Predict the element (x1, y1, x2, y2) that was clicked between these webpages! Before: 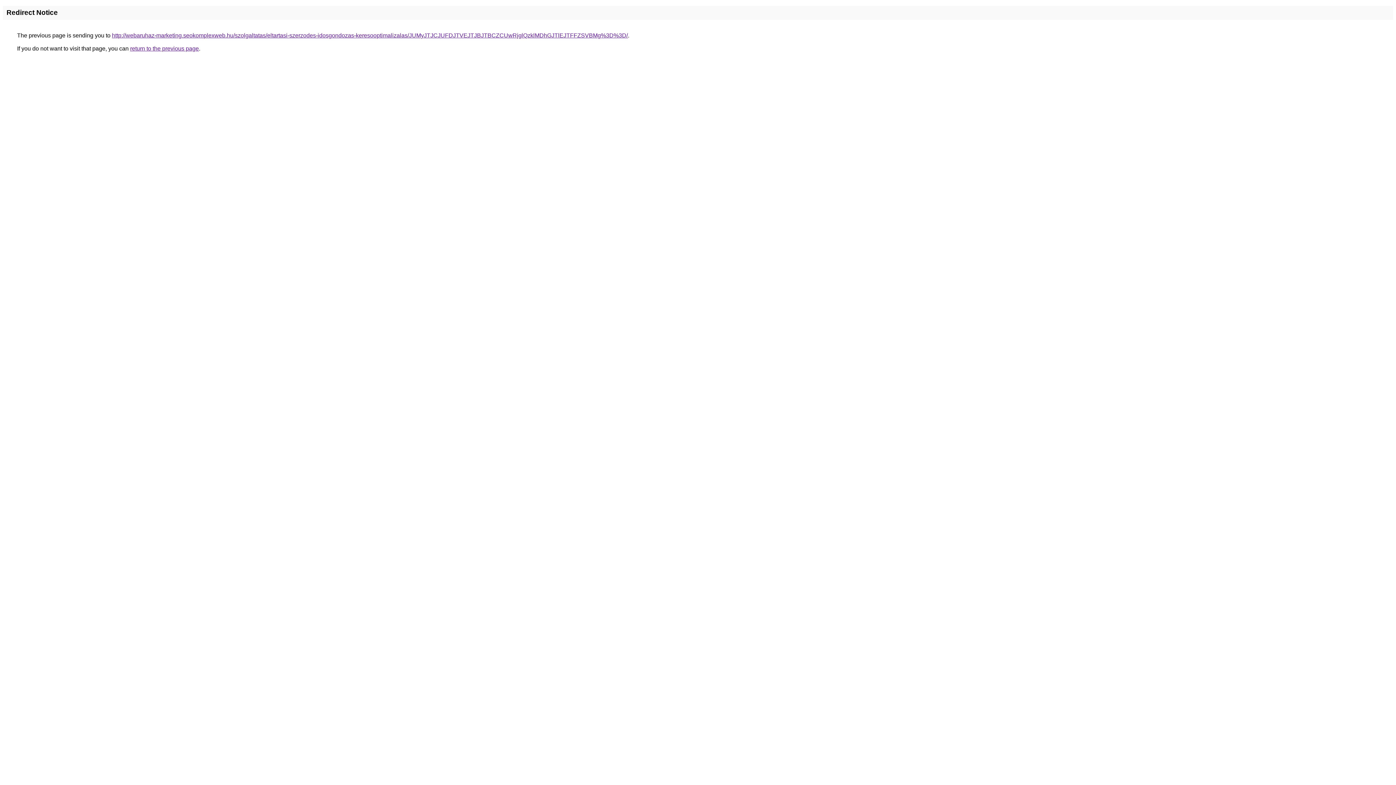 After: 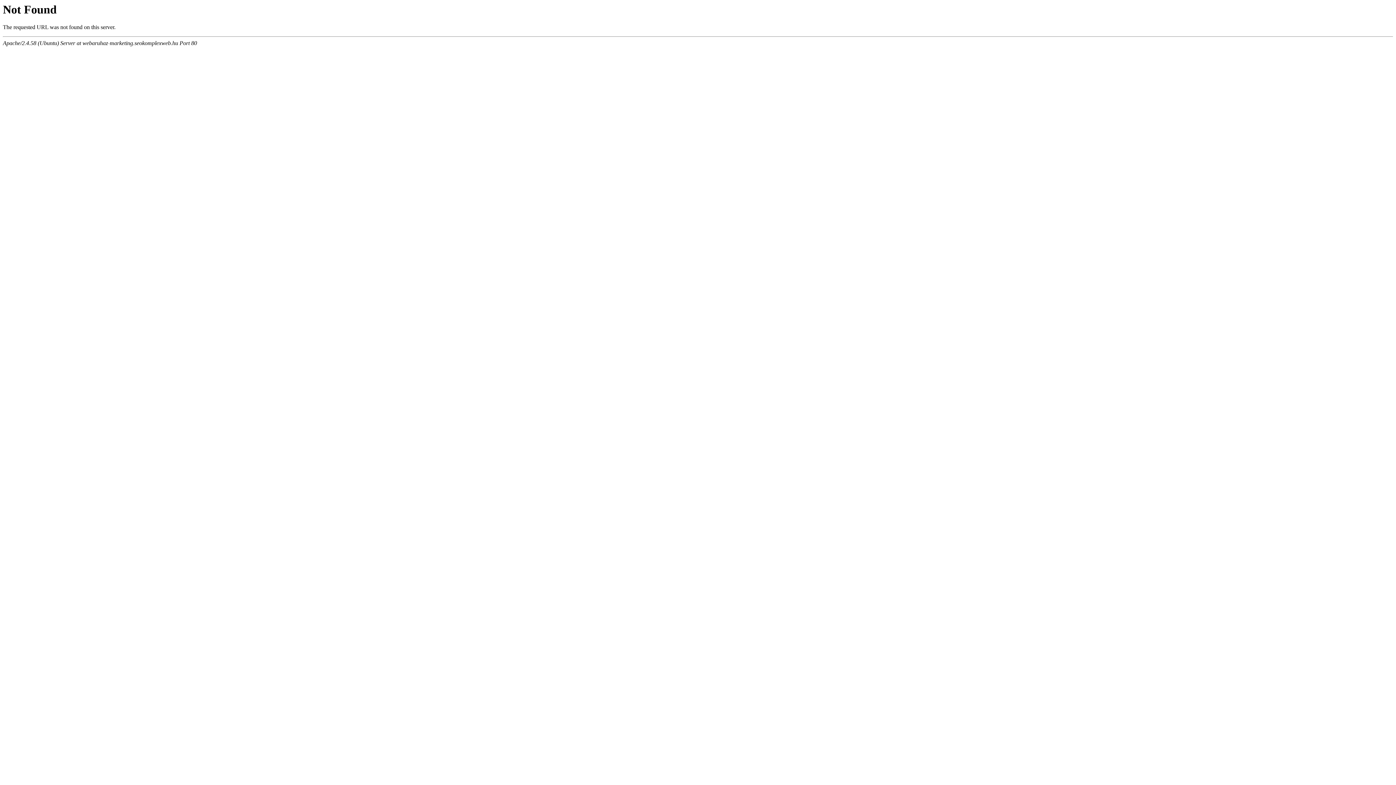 Action: bbox: (112, 32, 628, 38) label: http://webaruhaz-marketing.seokomplexweb.hu/szolgaltatas/eltartasi-szerzodes-idosgondozas-keresooptimalizalas/JUMyJTJCJUFDJTVEJTJBJTBCZCUwRjglQzklMDhGJTlEJTFFZSVBMg%3D%3D/